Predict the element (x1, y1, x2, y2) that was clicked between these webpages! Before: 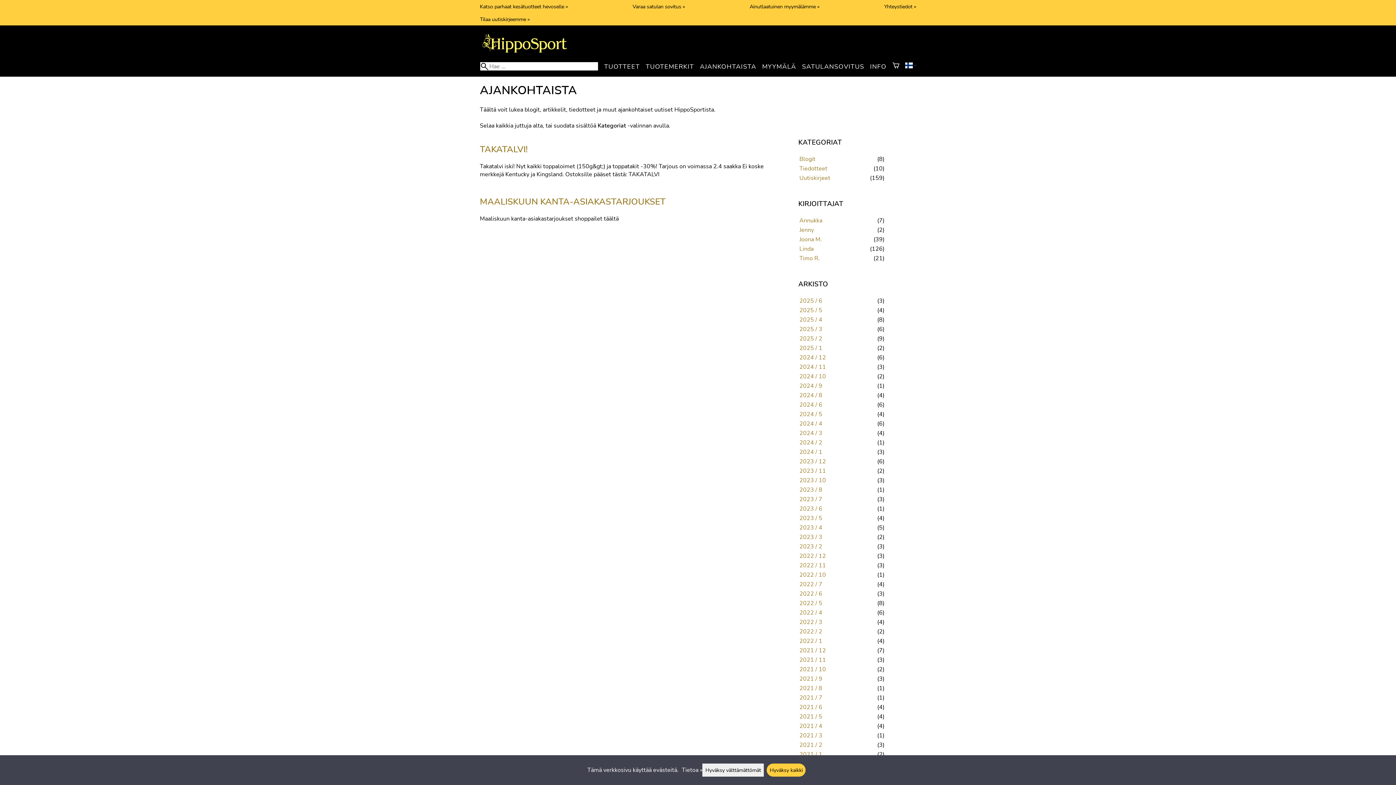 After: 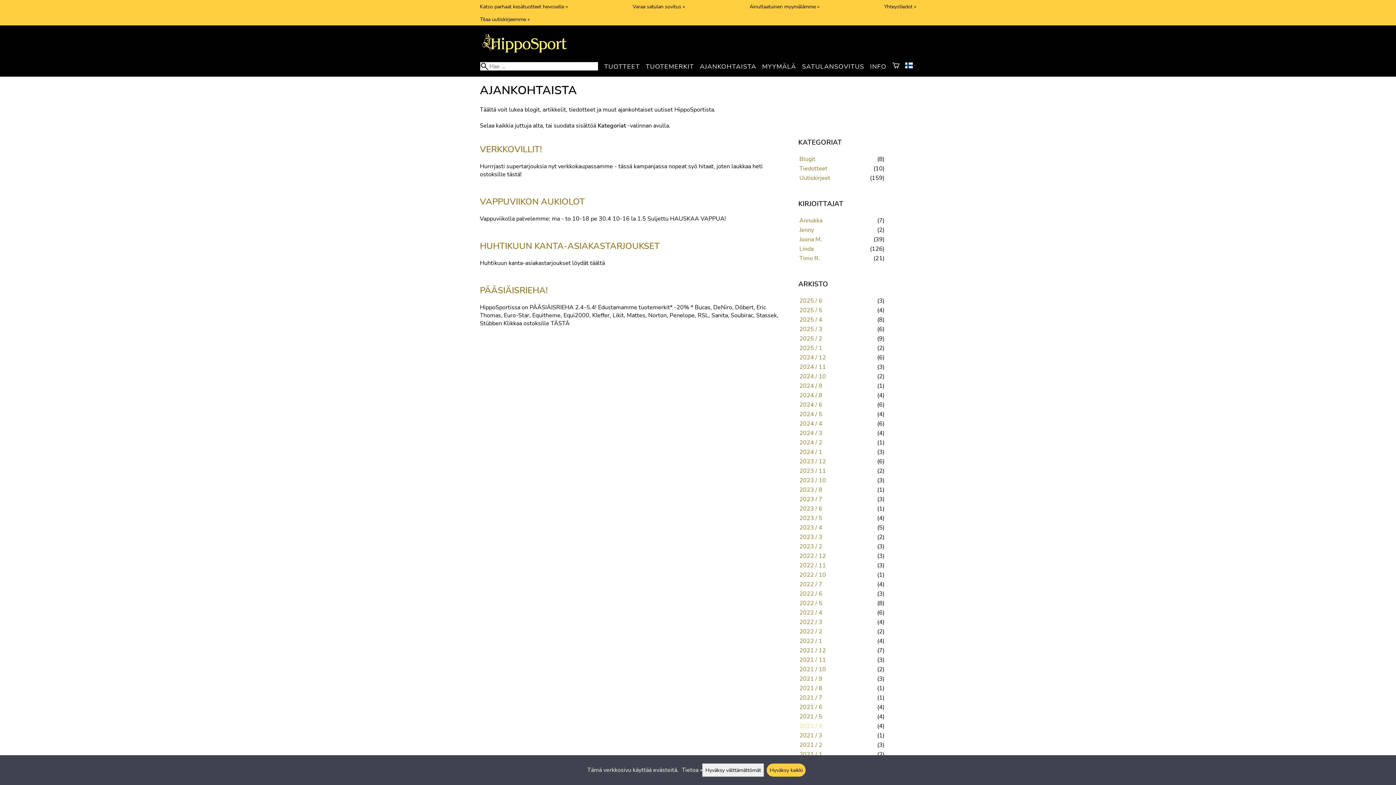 Action: bbox: (799, 722, 822, 730) label: 2021 / 4